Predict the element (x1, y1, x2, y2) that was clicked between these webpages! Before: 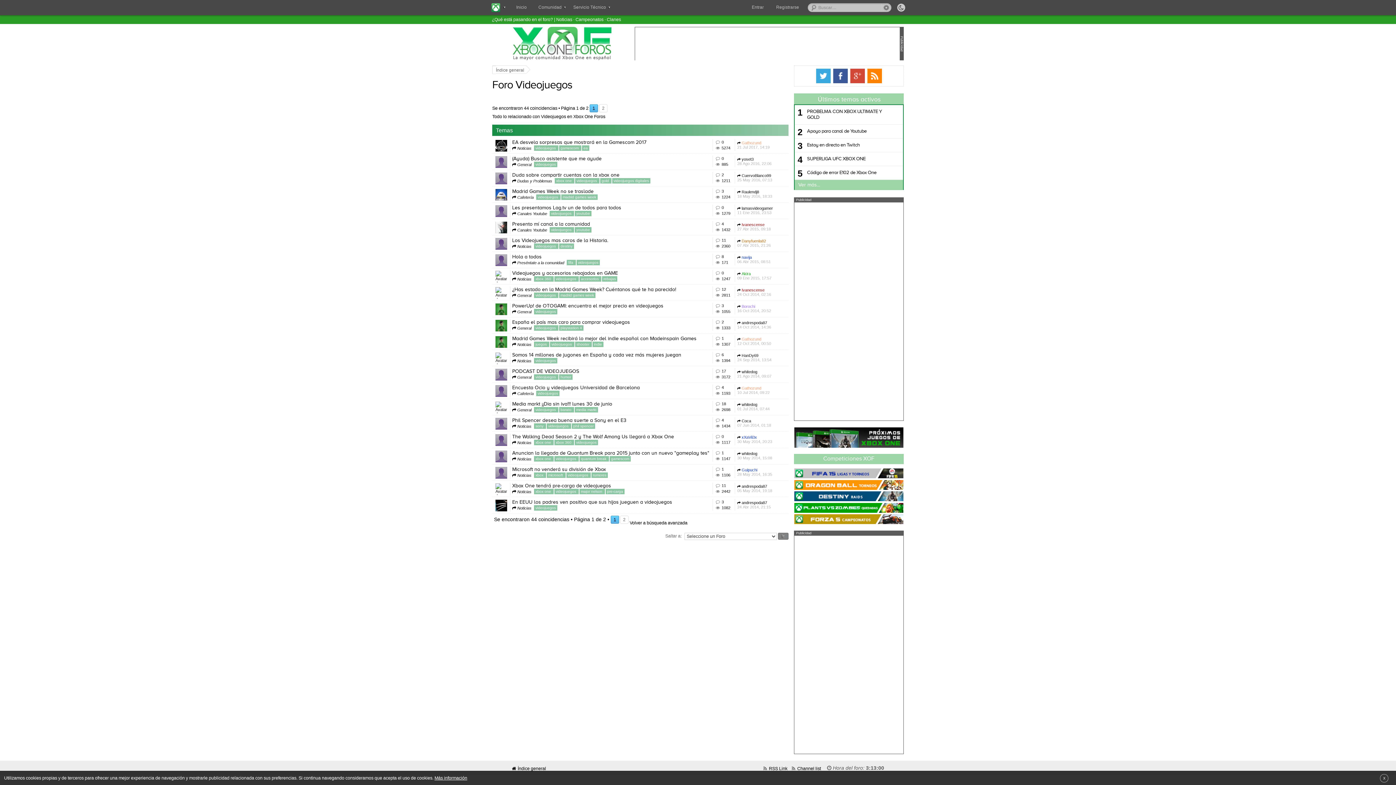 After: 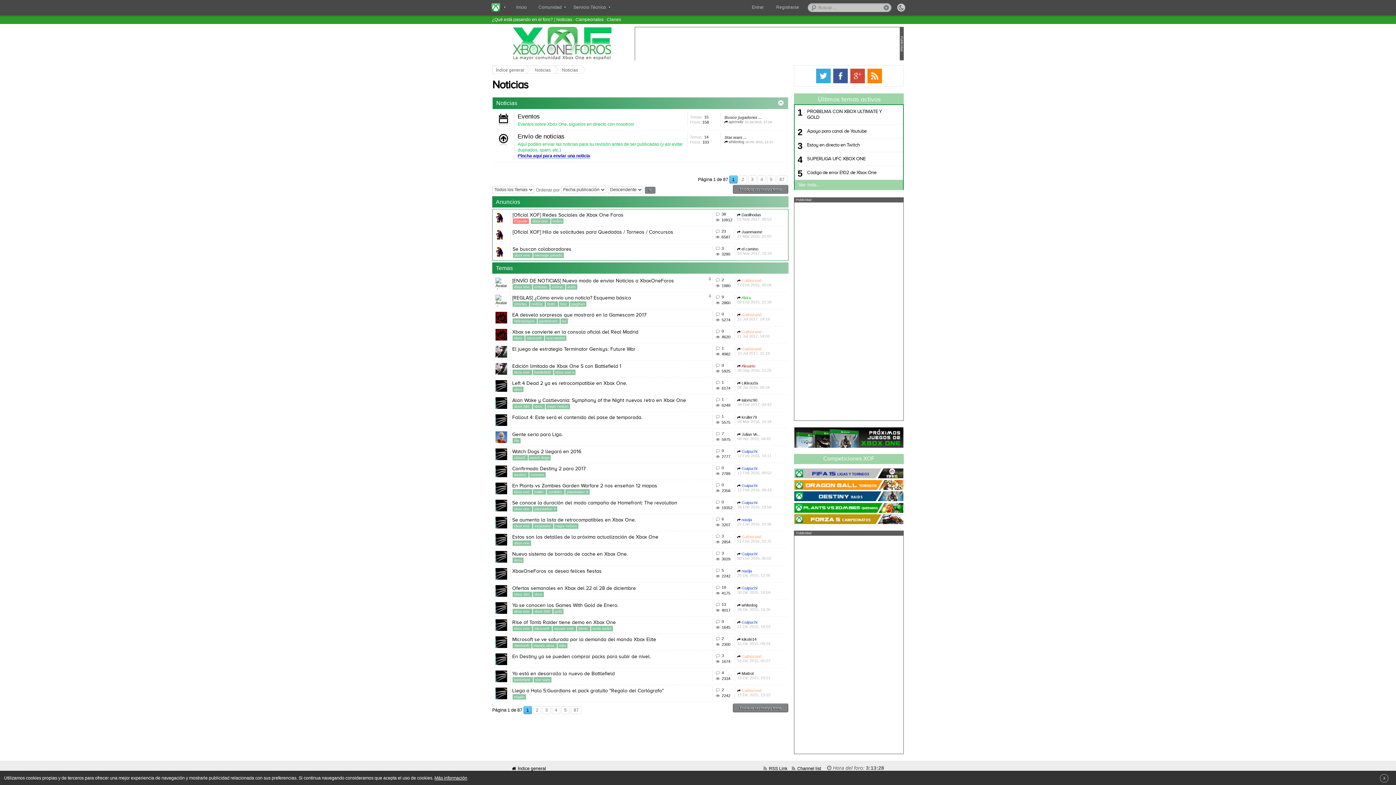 Action: label:  Noticias bbox: (512, 423, 531, 430)